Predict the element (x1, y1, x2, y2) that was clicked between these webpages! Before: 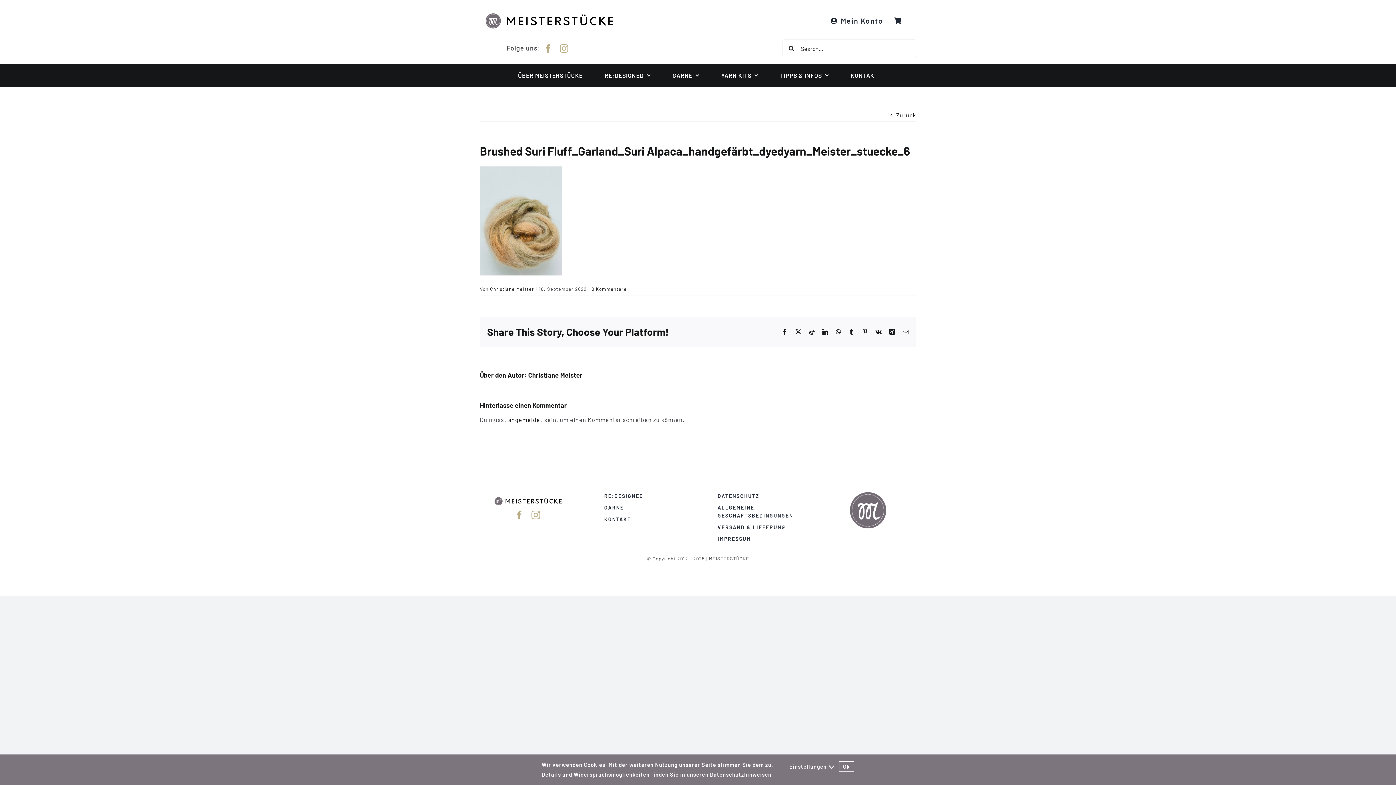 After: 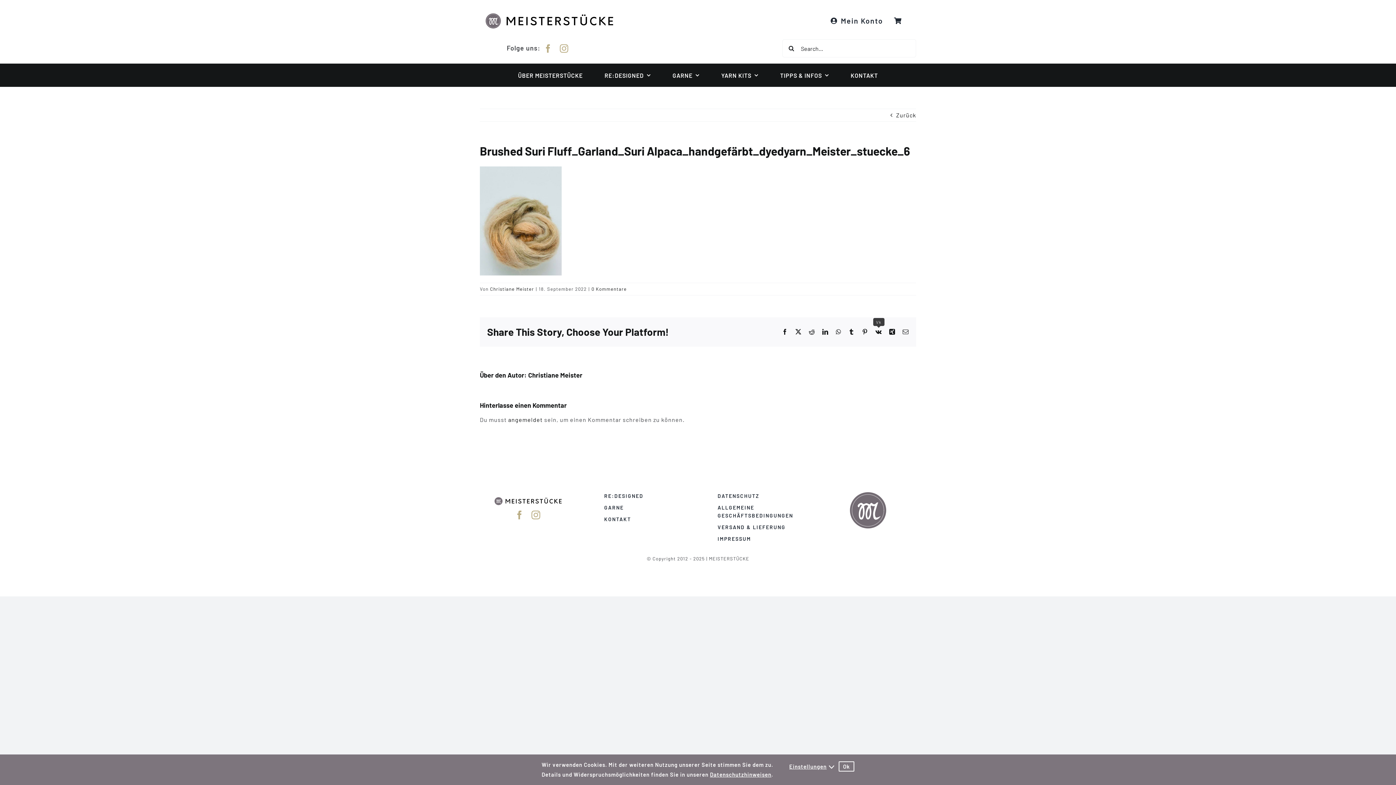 Action: label: Vk bbox: (875, 329, 882, 335)